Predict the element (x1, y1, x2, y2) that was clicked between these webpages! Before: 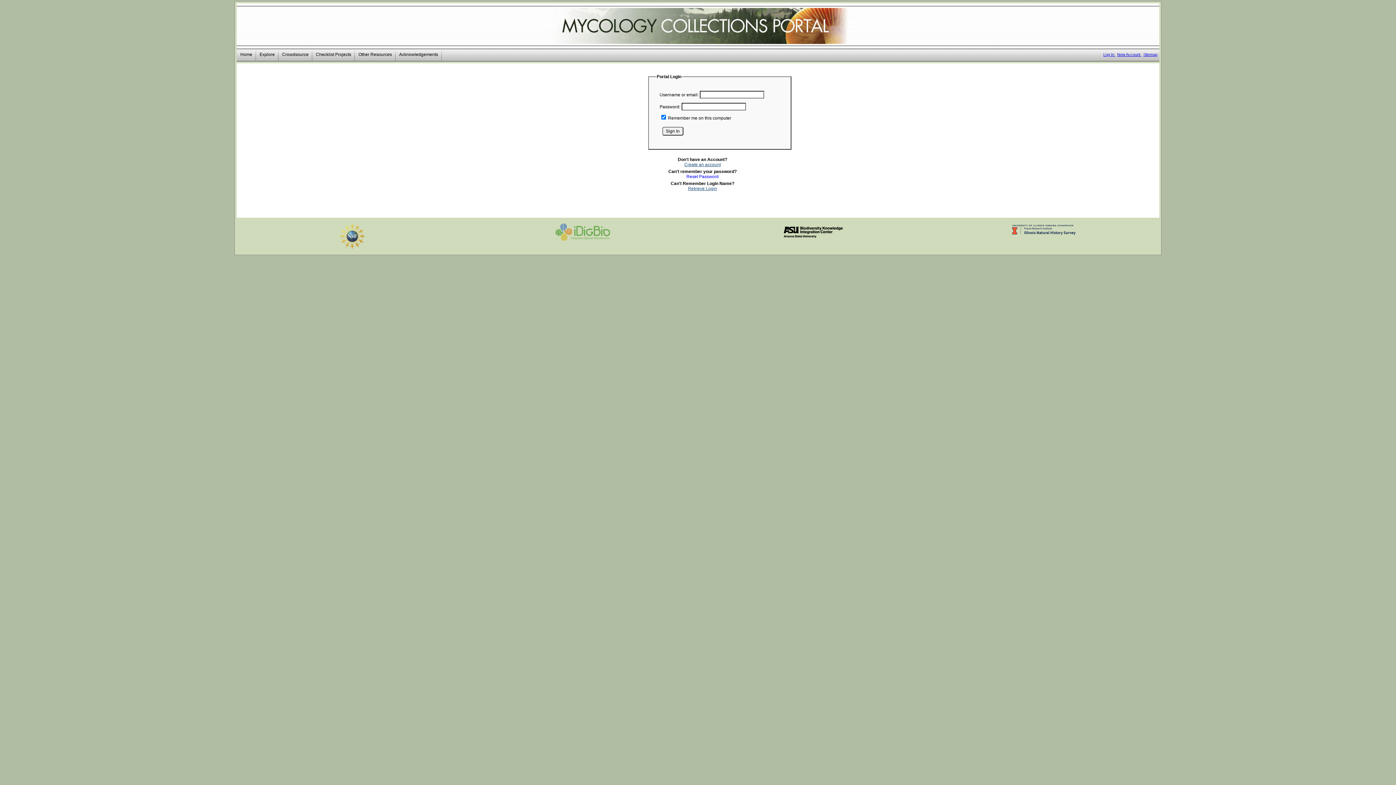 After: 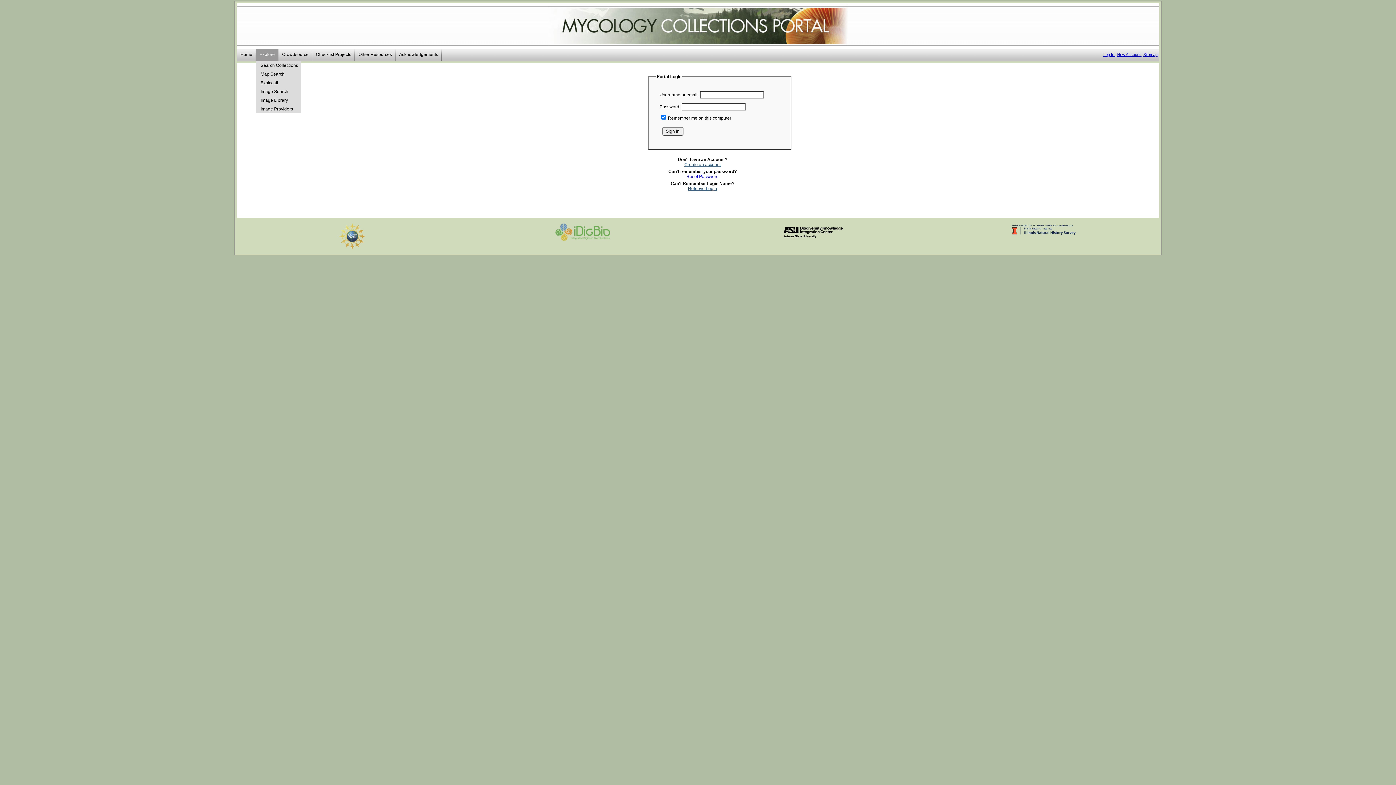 Action: bbox: (256, 49, 278, 60) label: Explore